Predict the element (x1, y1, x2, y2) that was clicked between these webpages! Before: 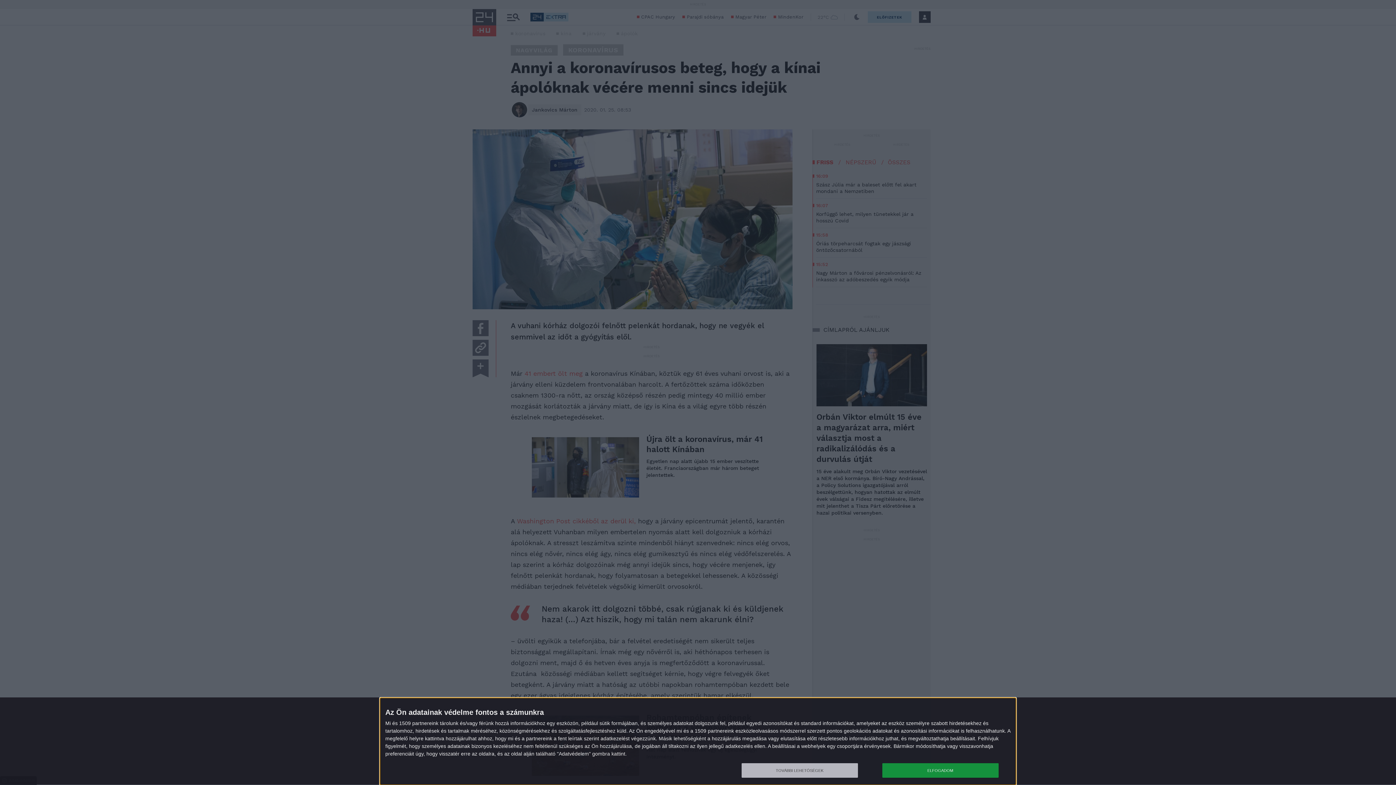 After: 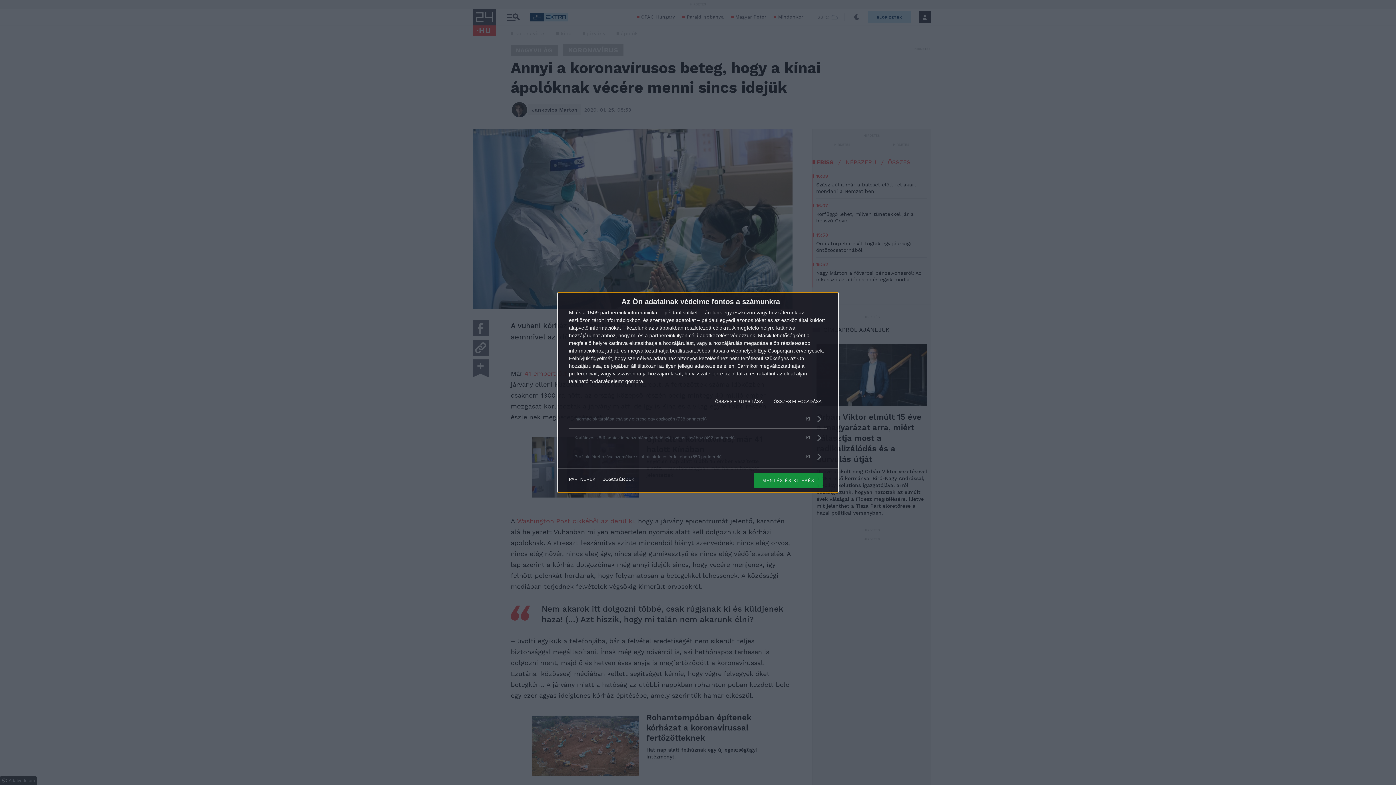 Action: label: TOVÁBBI LEHETŐSÉGEK bbox: (741, 763, 858, 778)